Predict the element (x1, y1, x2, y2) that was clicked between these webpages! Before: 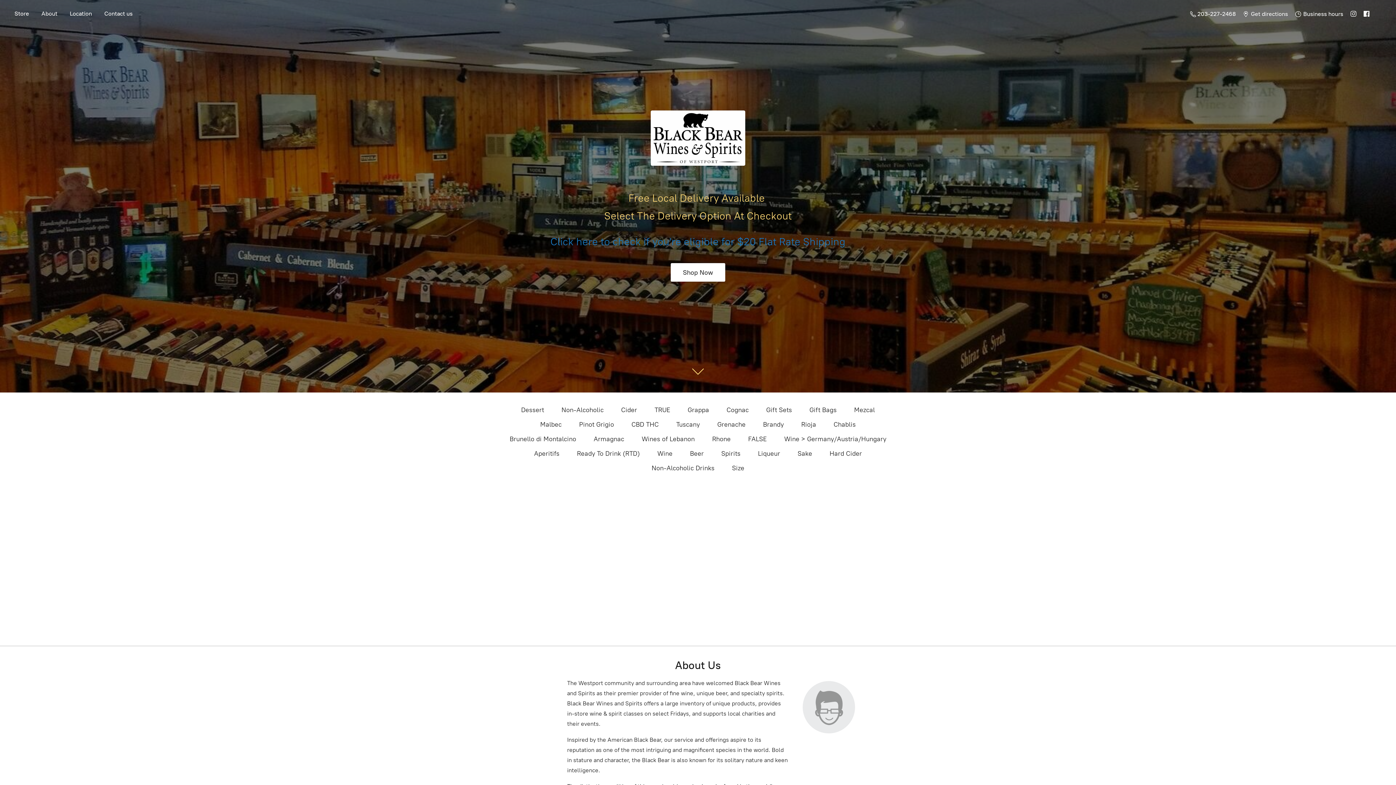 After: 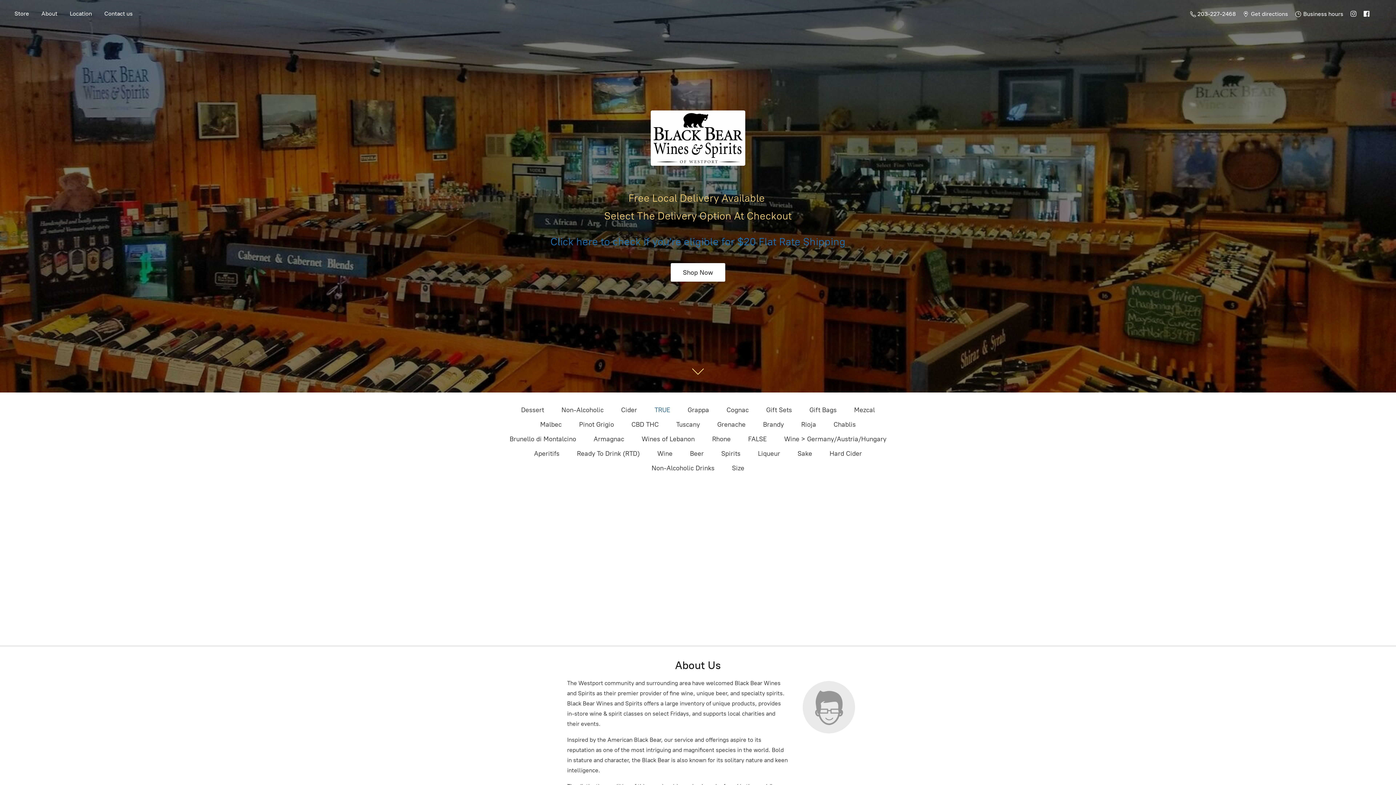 Action: label: TRUE bbox: (654, 404, 670, 416)